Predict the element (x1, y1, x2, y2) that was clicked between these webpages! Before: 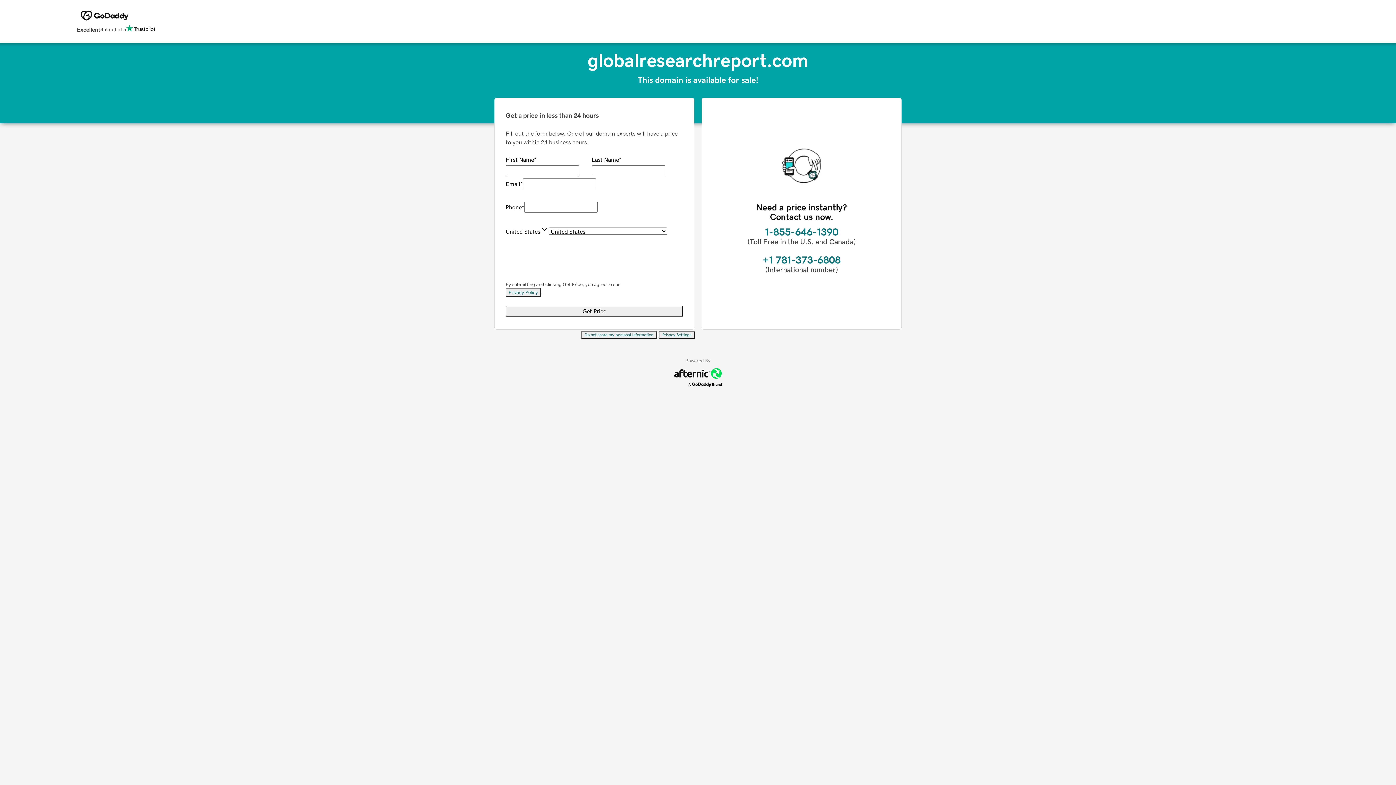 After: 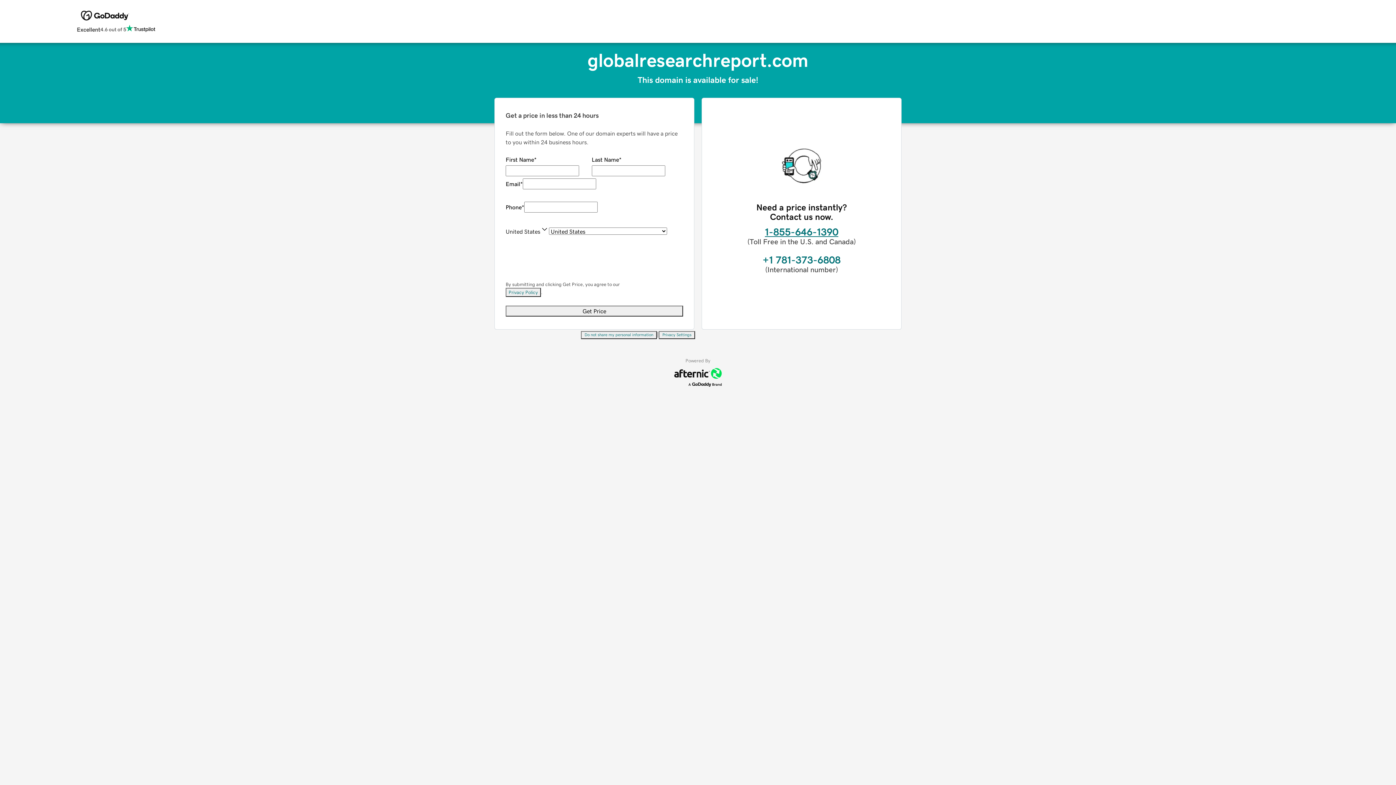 Action: bbox: (765, 226, 838, 237) label: 1-855-646-1390